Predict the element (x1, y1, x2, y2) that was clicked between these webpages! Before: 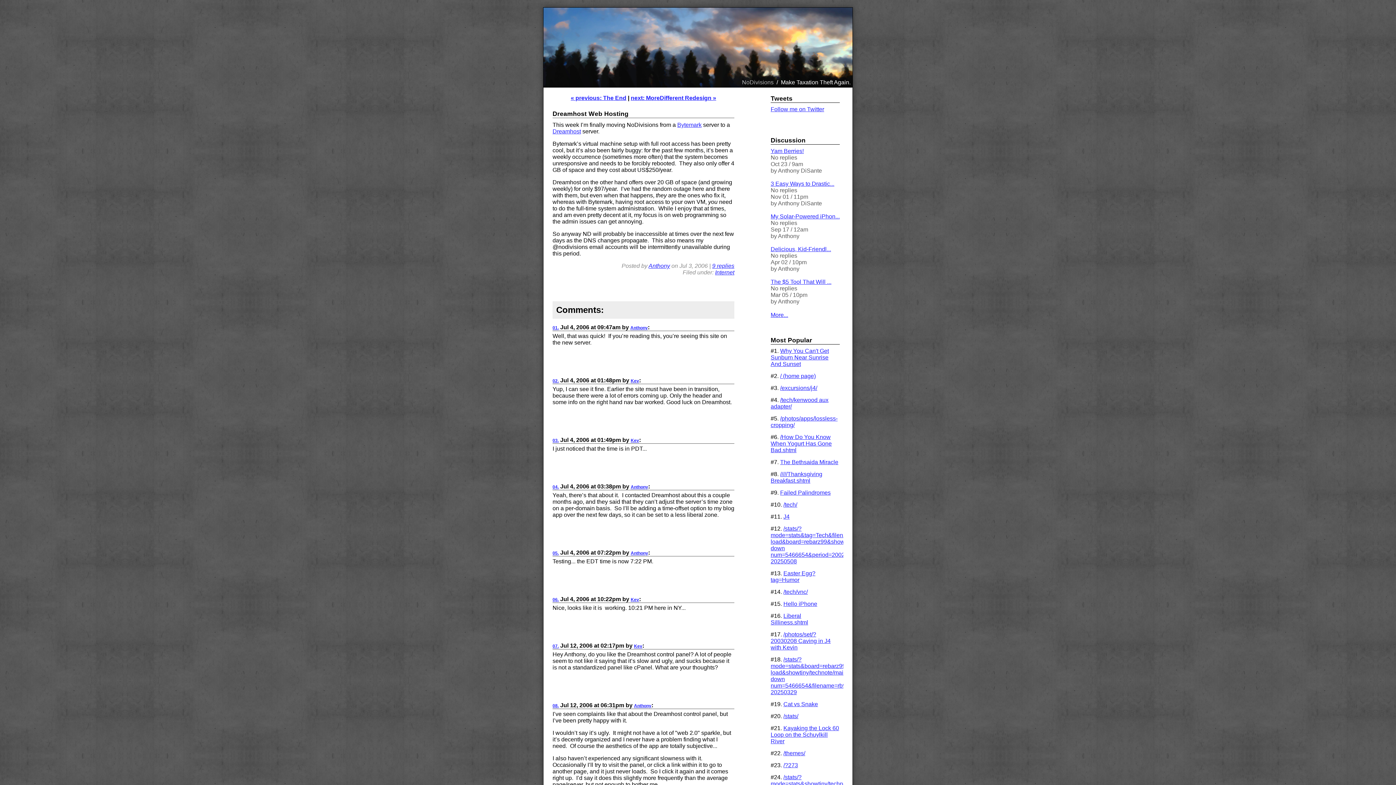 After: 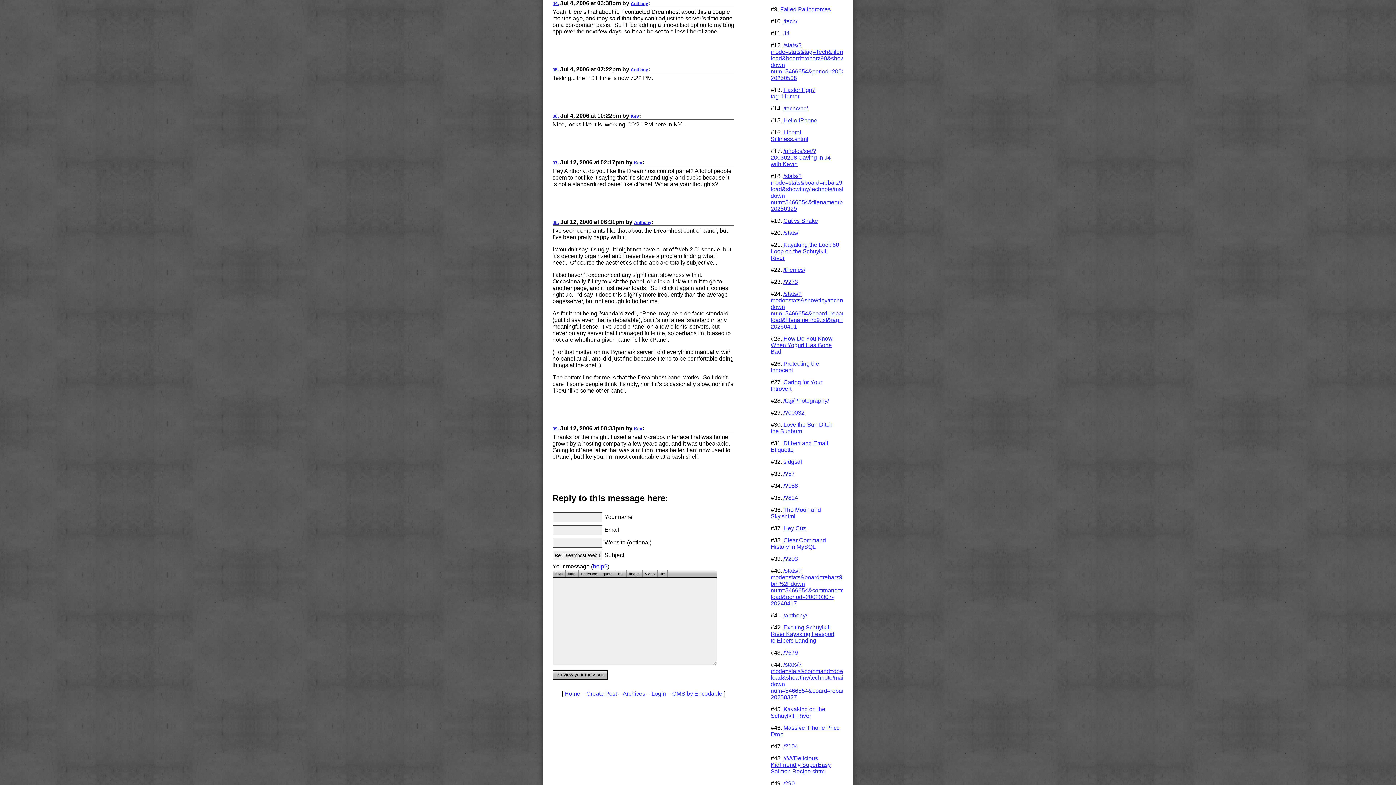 Action: bbox: (552, 484, 558, 489) label: 04.